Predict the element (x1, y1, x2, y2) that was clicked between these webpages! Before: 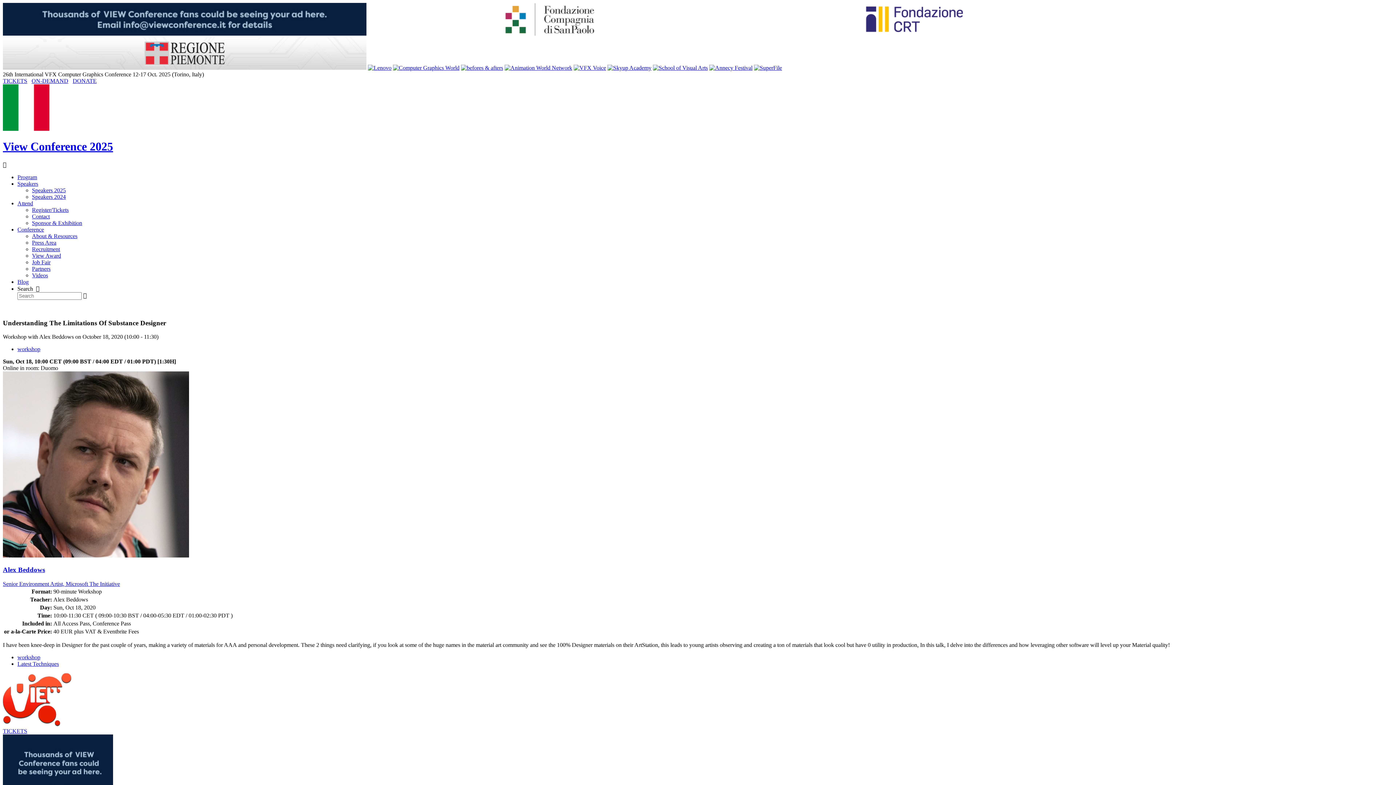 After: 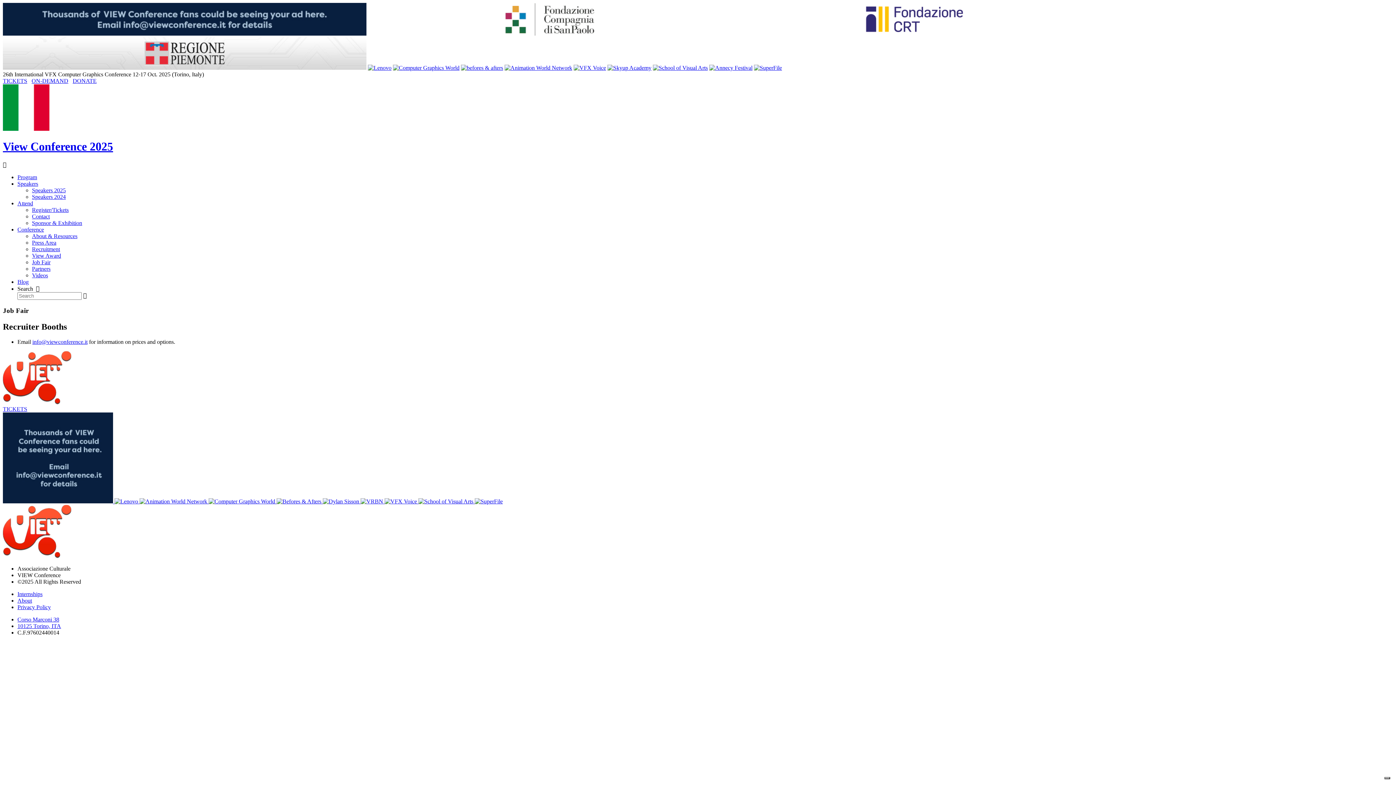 Action: label: Job Fair bbox: (32, 259, 50, 265)